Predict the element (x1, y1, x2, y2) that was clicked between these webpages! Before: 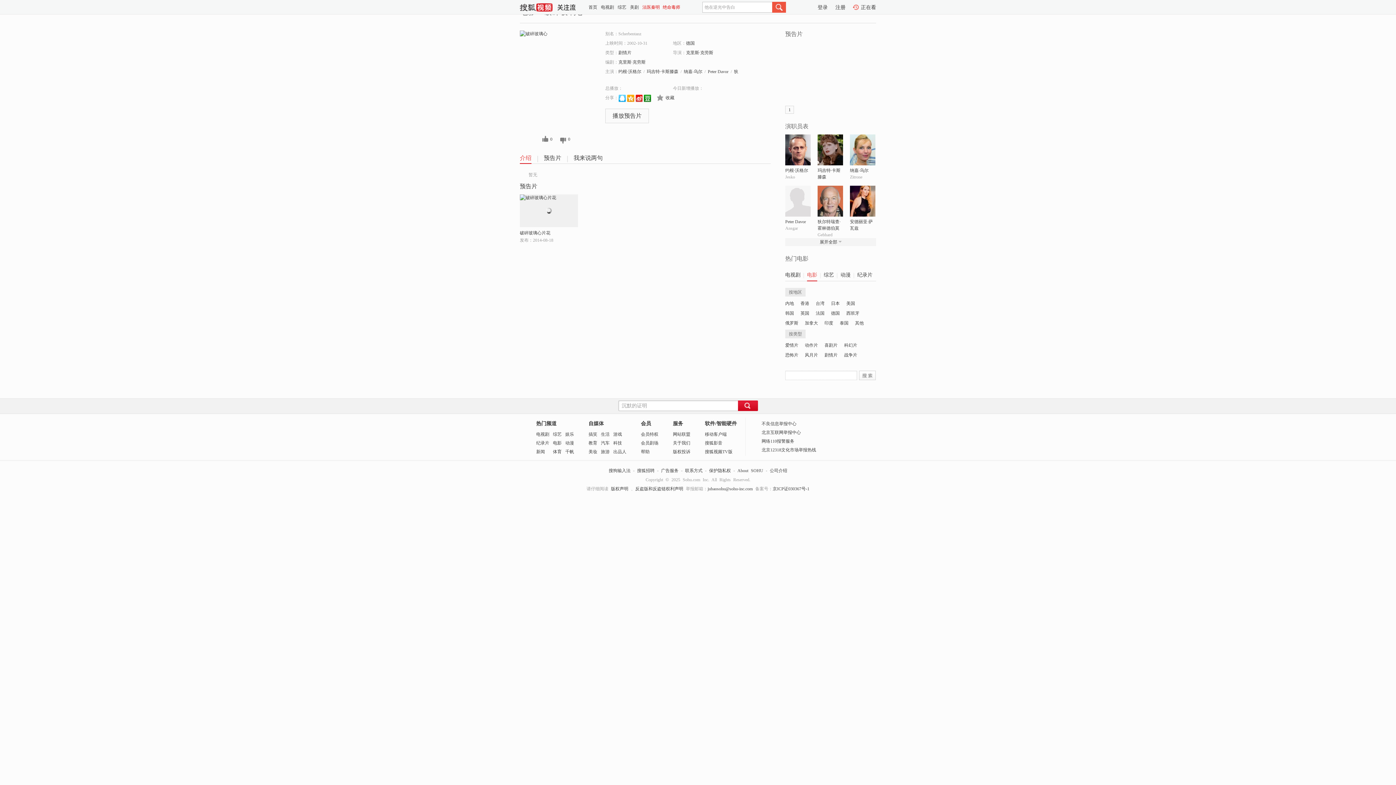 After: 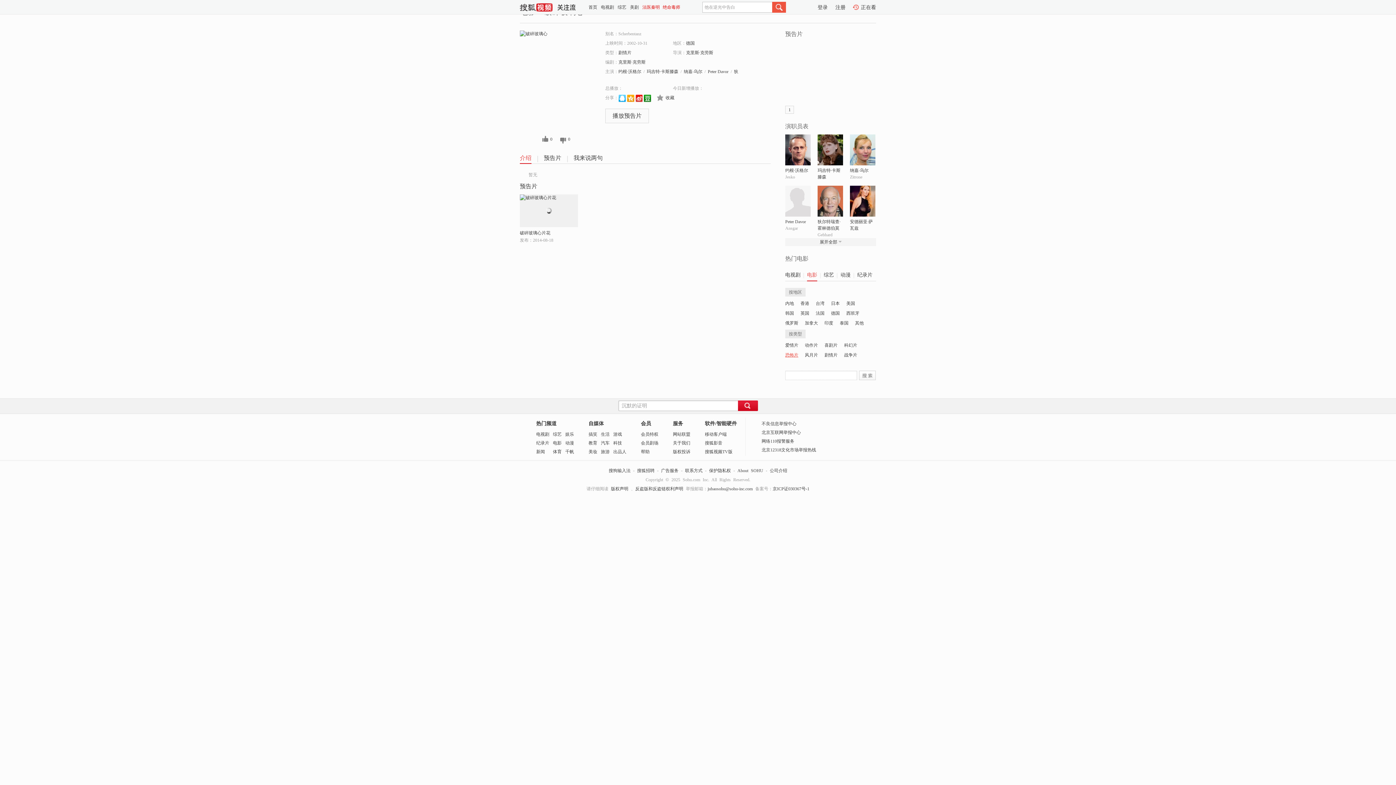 Action: label: 恐怖片 bbox: (785, 352, 798, 358)